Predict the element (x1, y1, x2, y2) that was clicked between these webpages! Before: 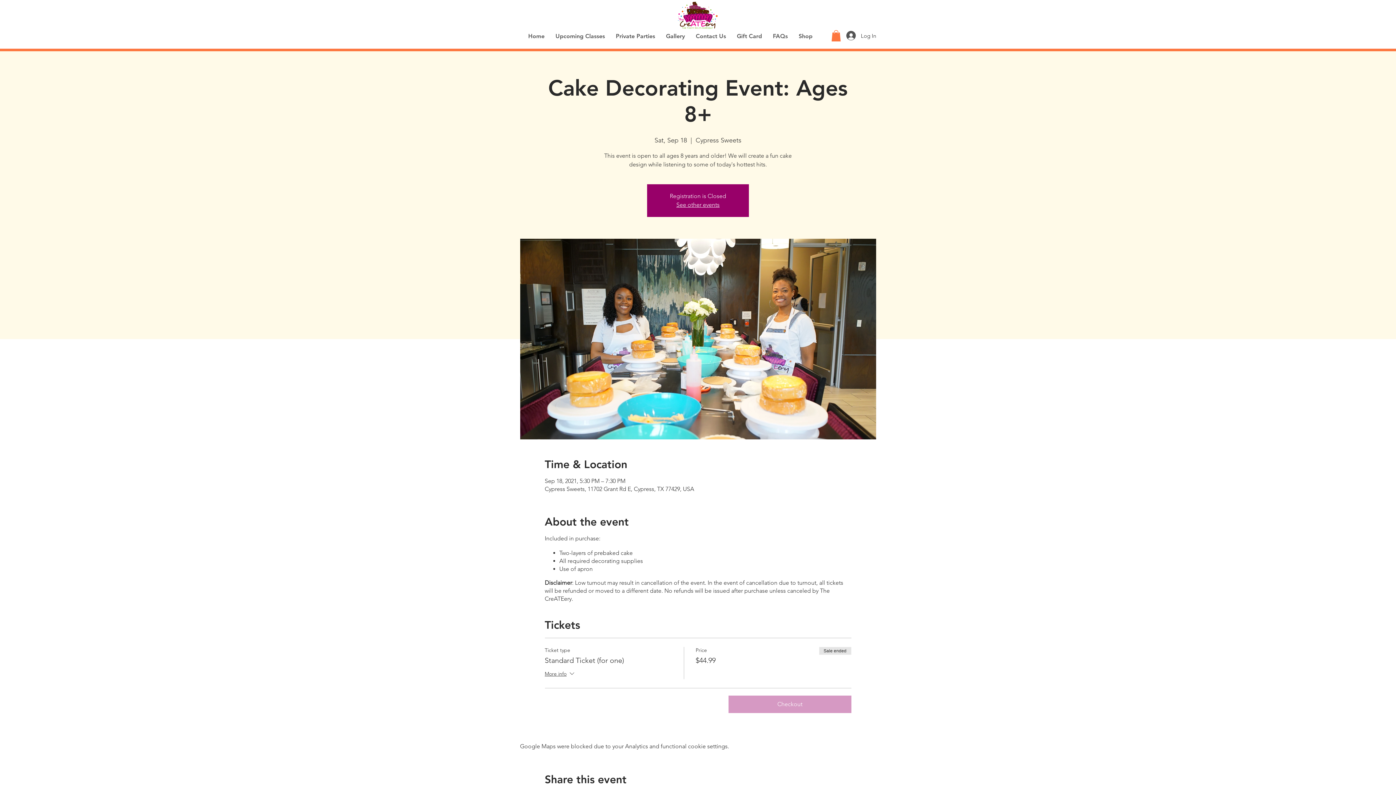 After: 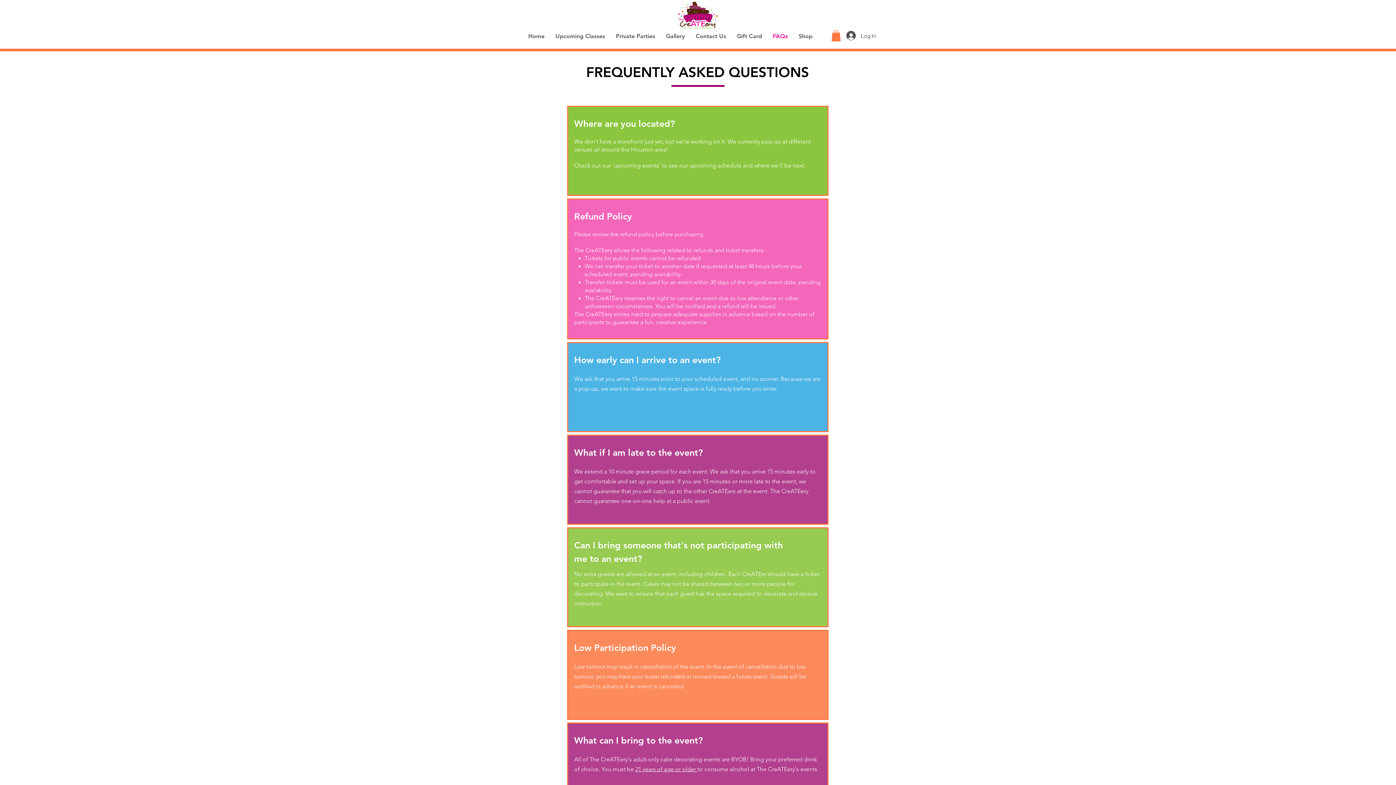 Action: bbox: (767, 24, 793, 48) label: FAQs